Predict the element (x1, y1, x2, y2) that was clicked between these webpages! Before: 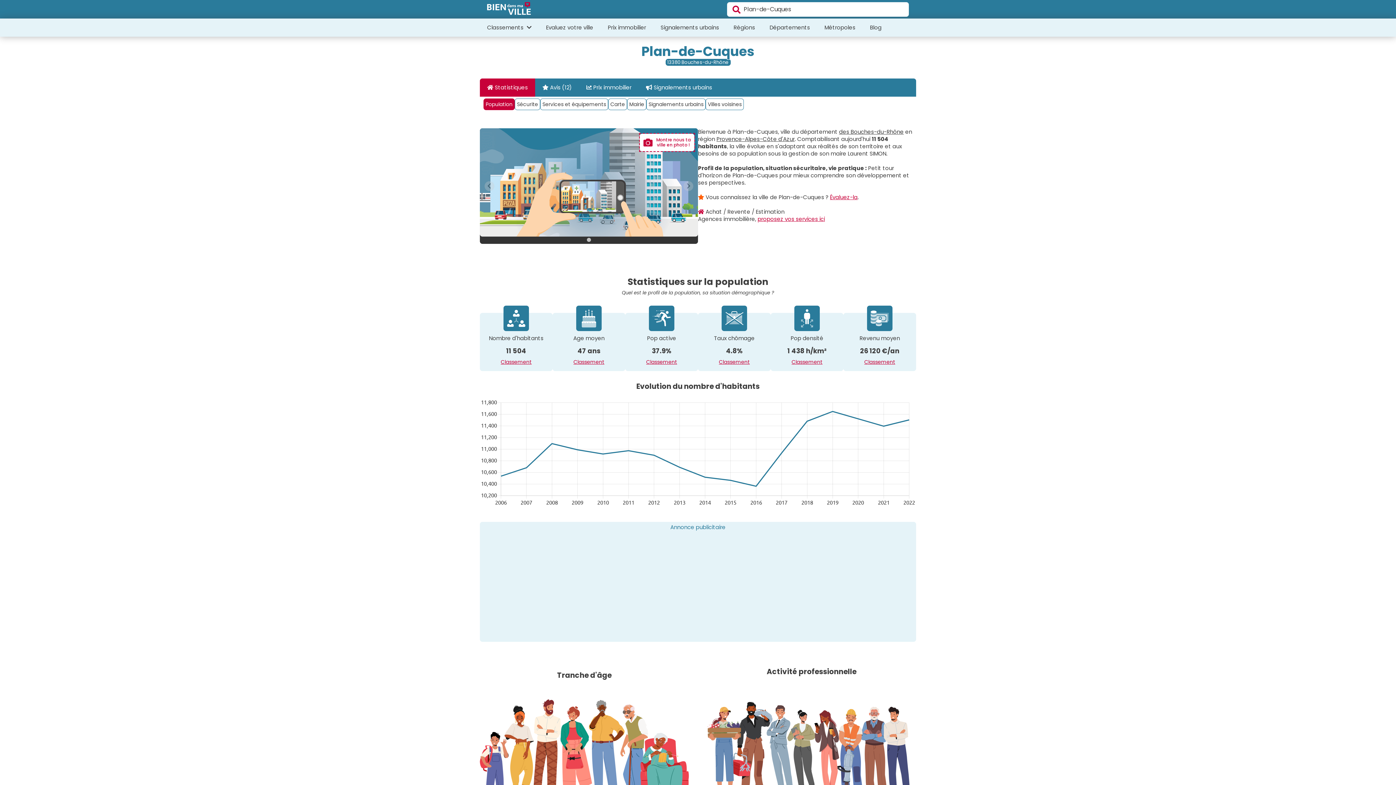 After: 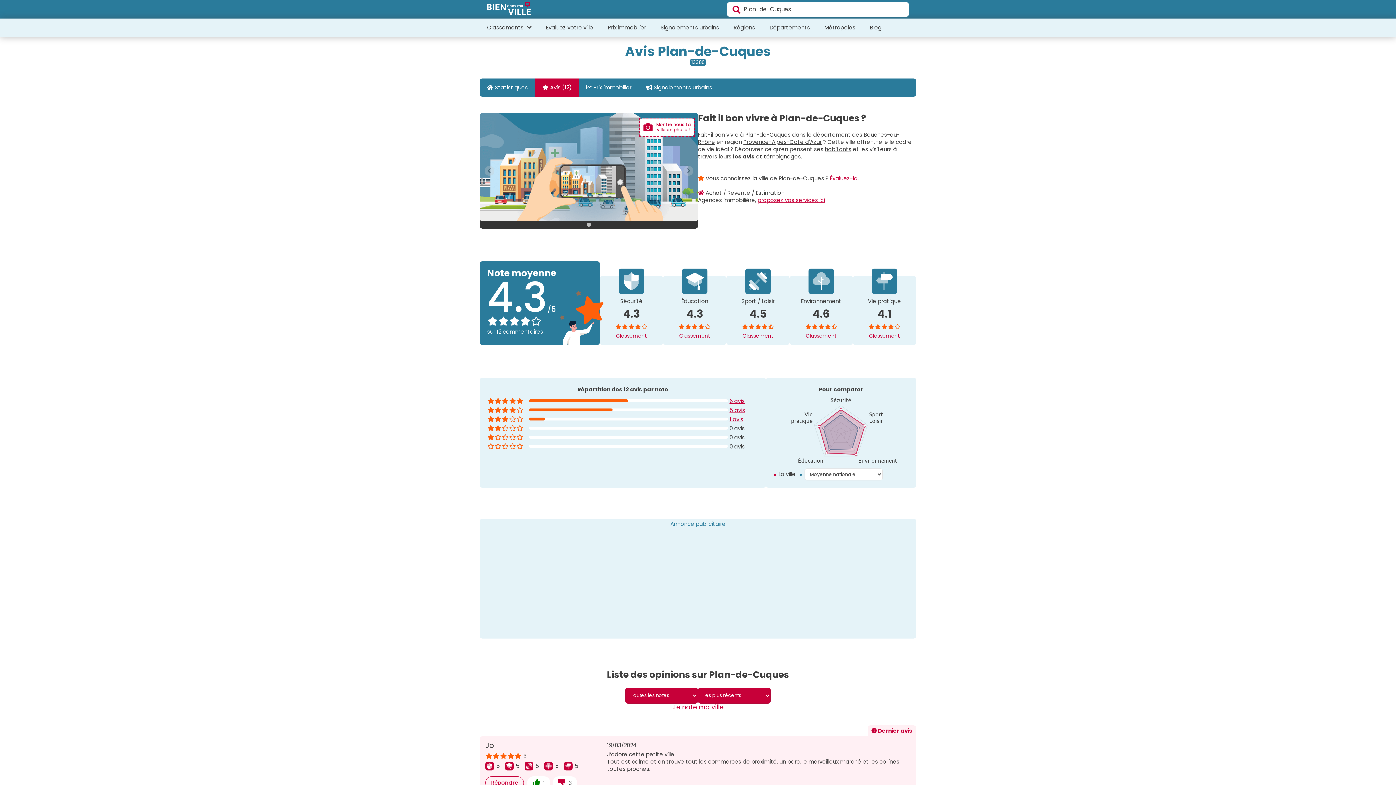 Action: label:  Avis (12) bbox: (535, 78, 579, 96)